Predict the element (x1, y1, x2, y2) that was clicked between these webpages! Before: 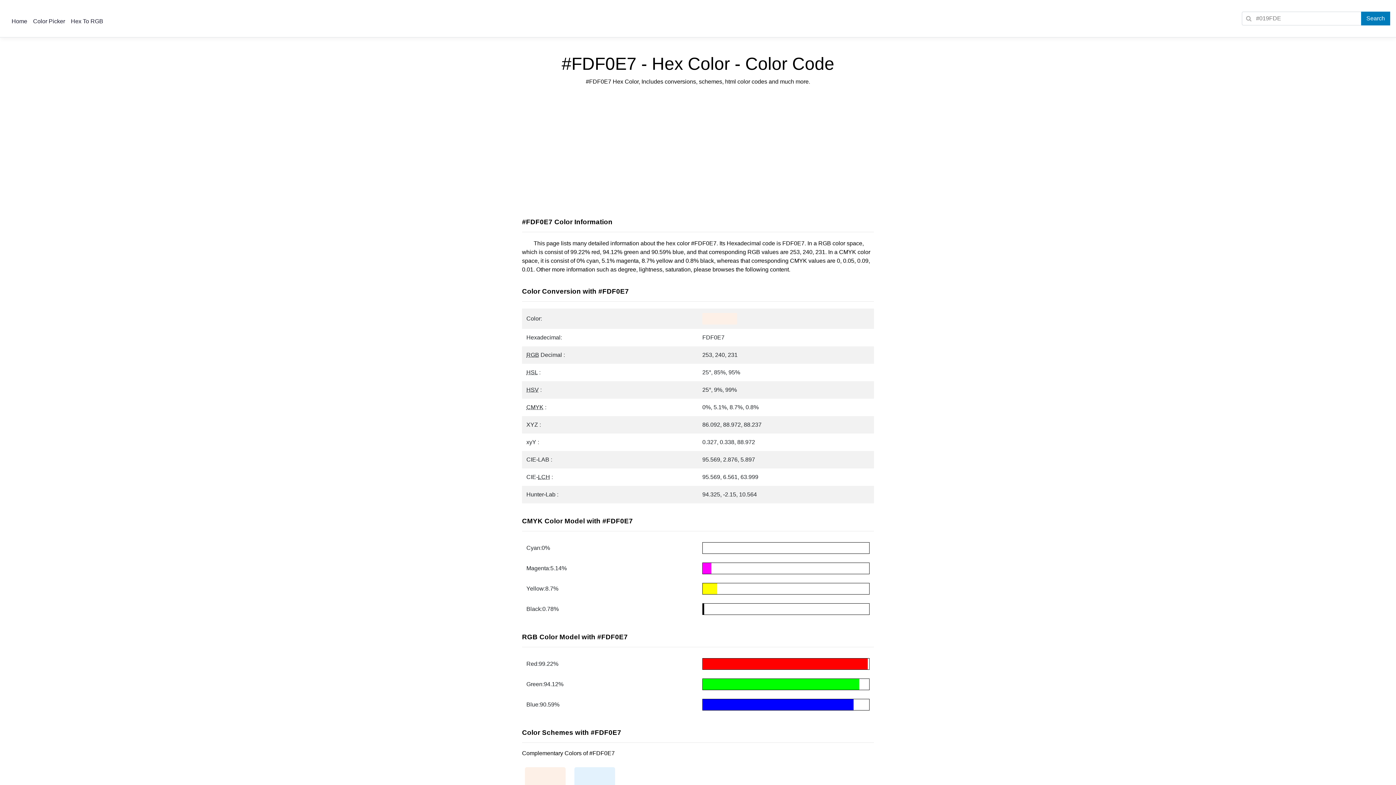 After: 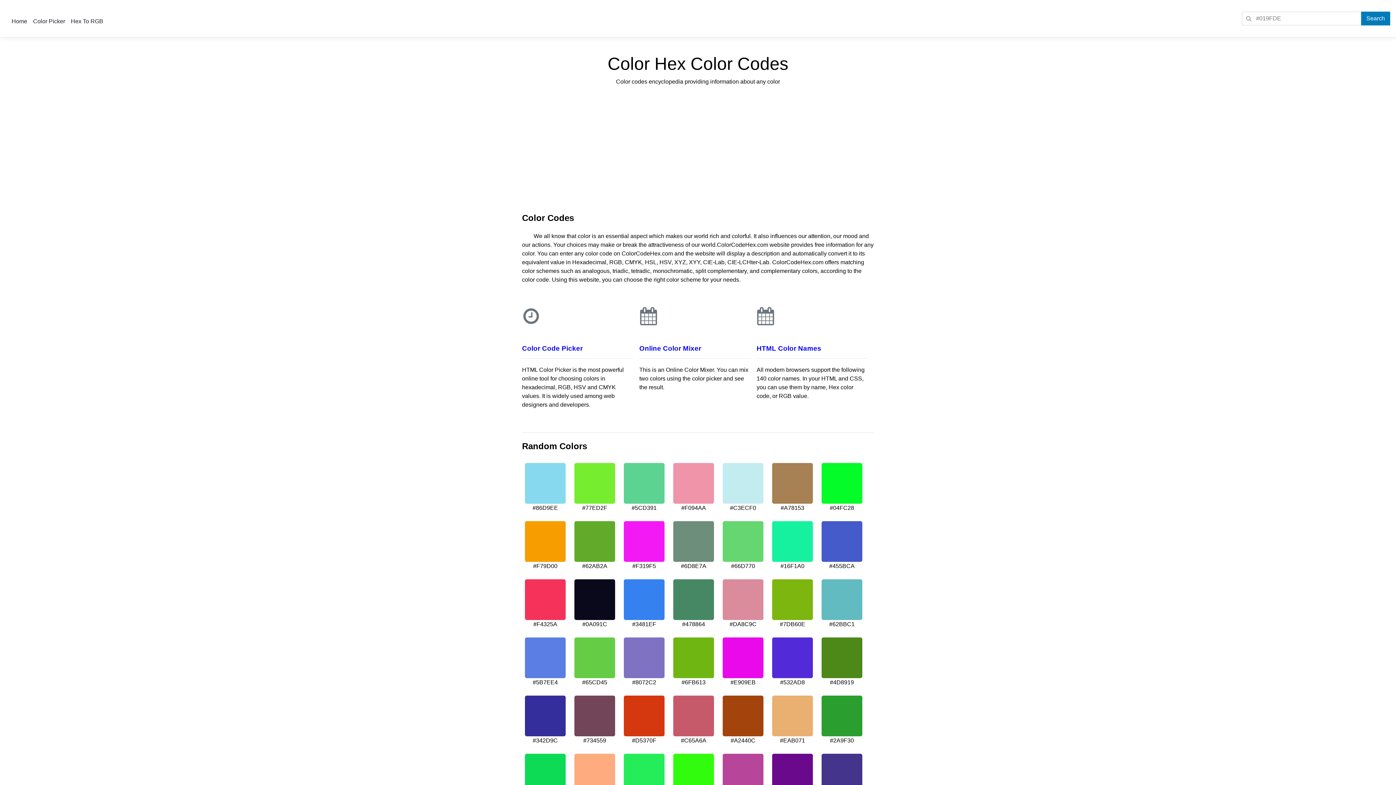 Action: bbox: (8, 15, 30, 27) label: Home